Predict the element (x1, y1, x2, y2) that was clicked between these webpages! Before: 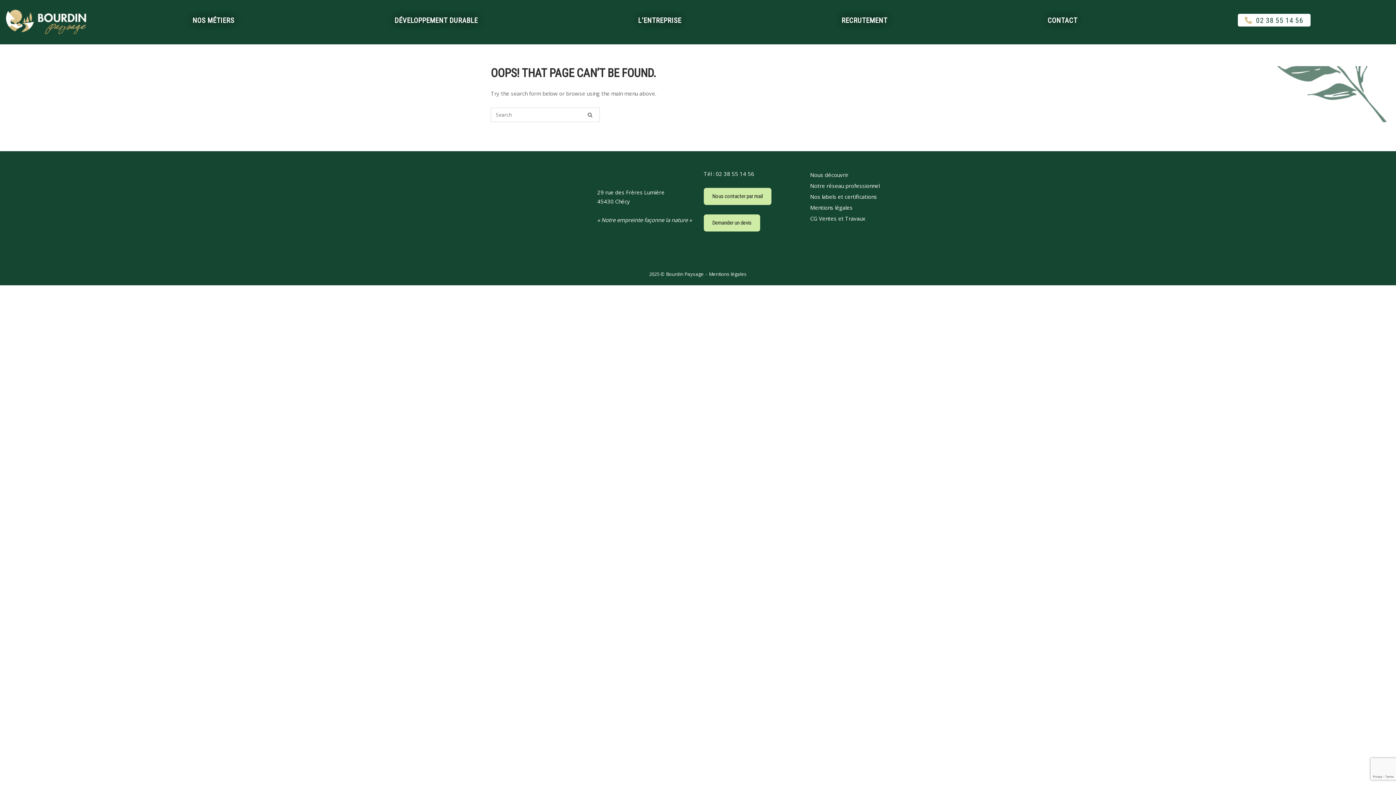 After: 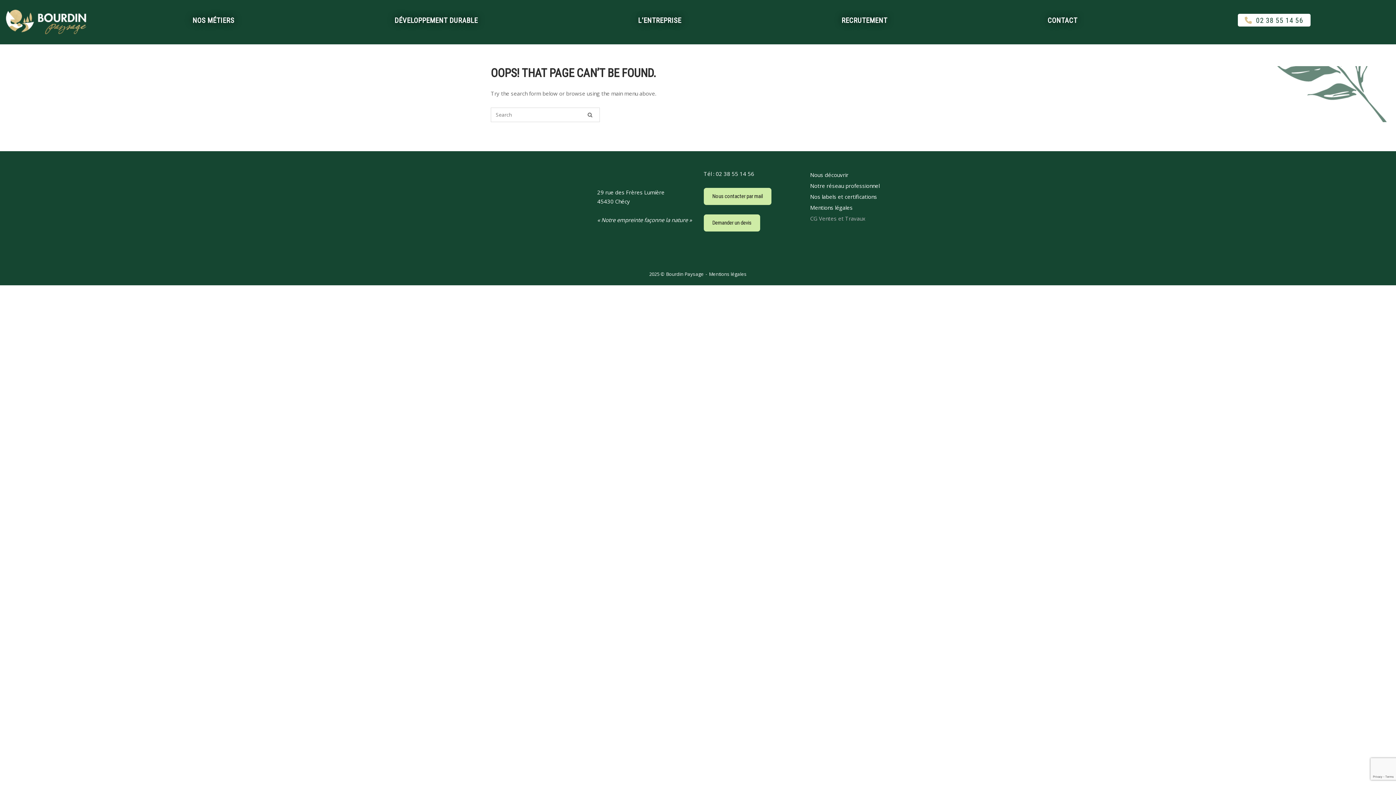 Action: bbox: (810, 214, 865, 222) label: CG Ventes et Travaux